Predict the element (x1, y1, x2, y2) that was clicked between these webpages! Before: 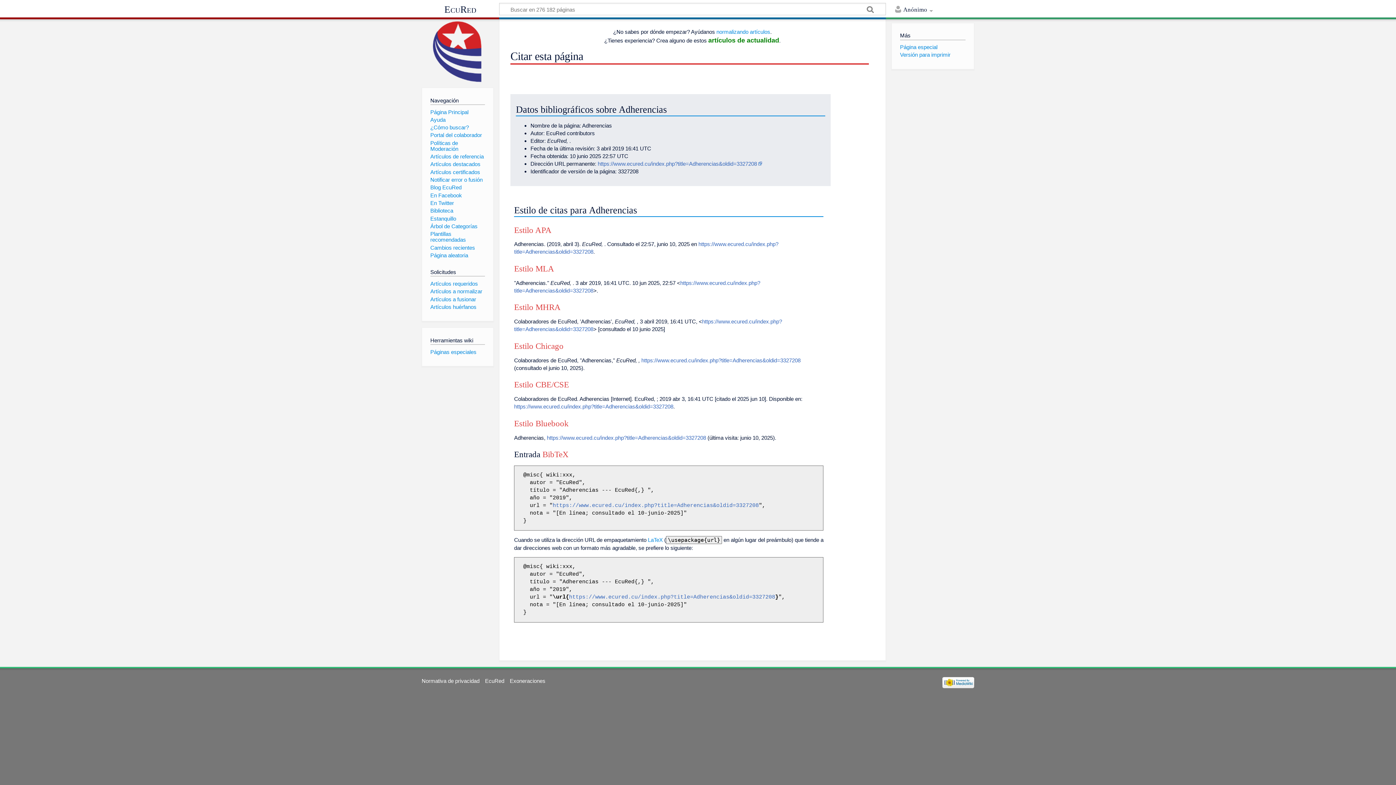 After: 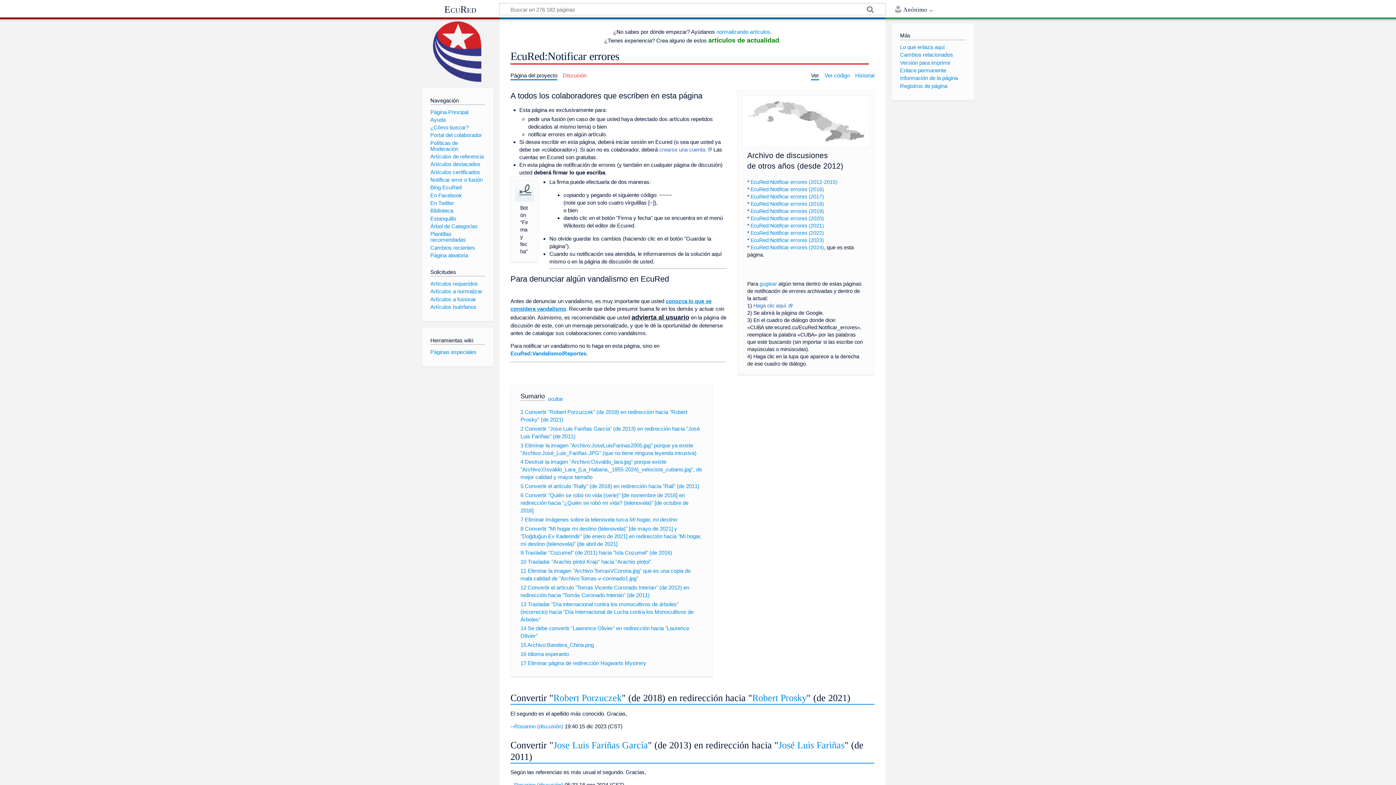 Action: label: Notificar error o fusión bbox: (430, 176, 482, 182)